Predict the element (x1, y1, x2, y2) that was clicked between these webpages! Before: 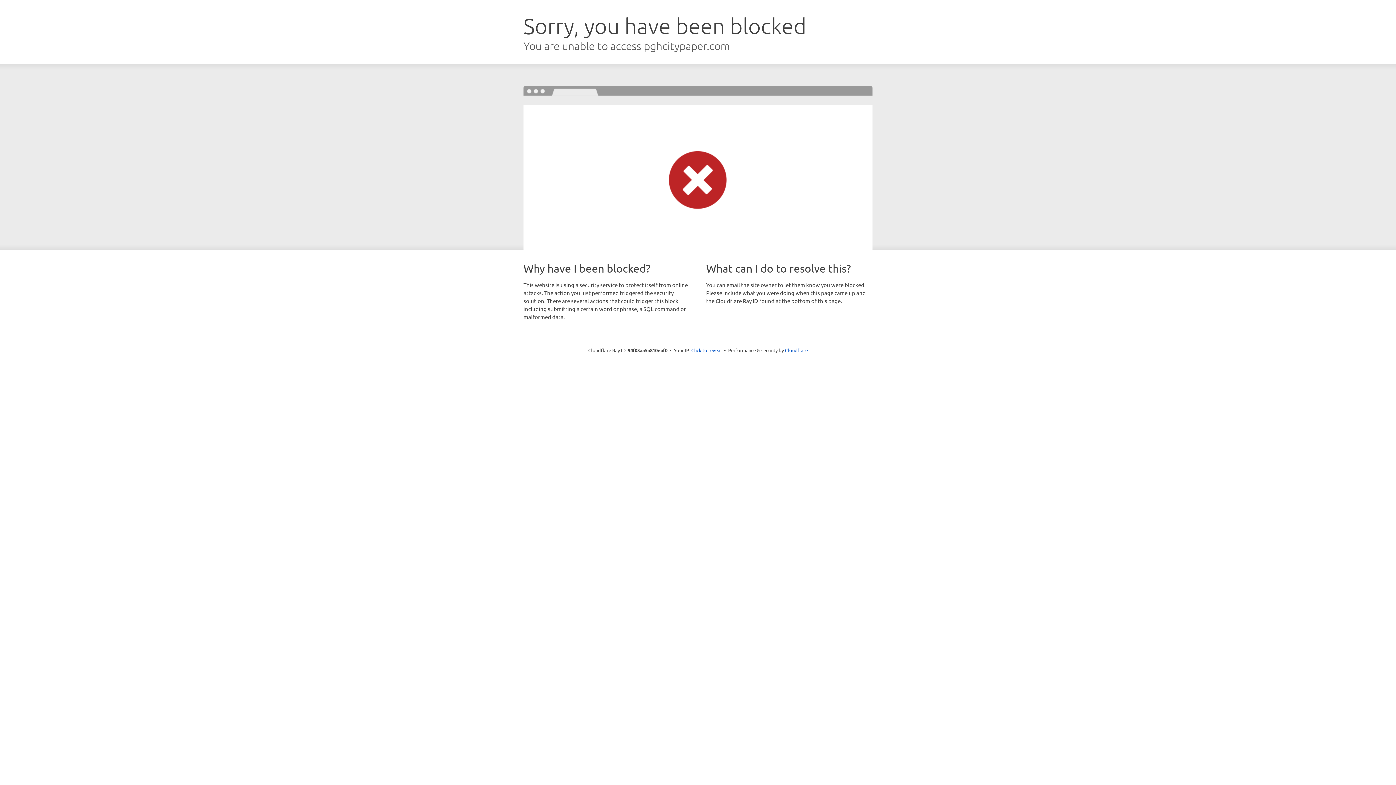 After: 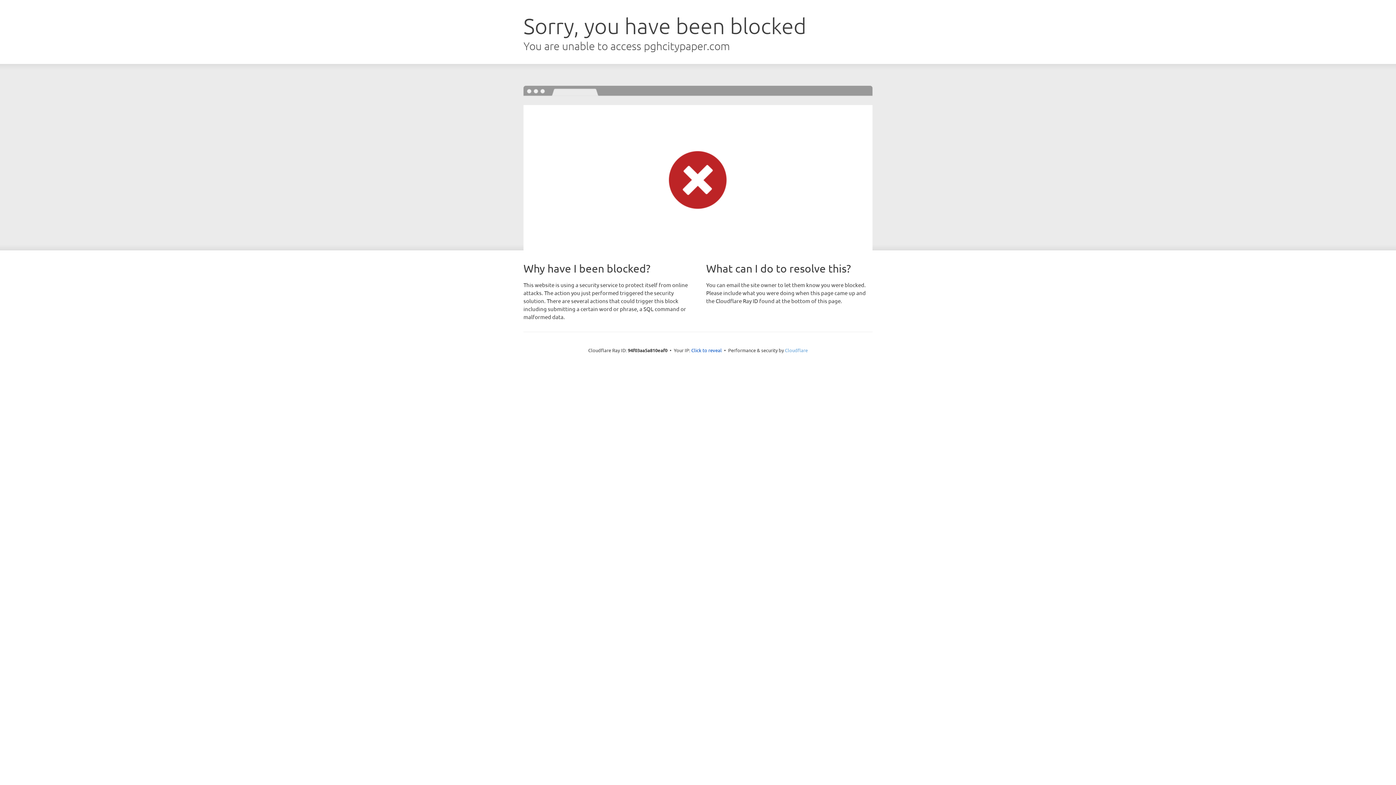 Action: label: Cloudflare bbox: (785, 347, 808, 353)